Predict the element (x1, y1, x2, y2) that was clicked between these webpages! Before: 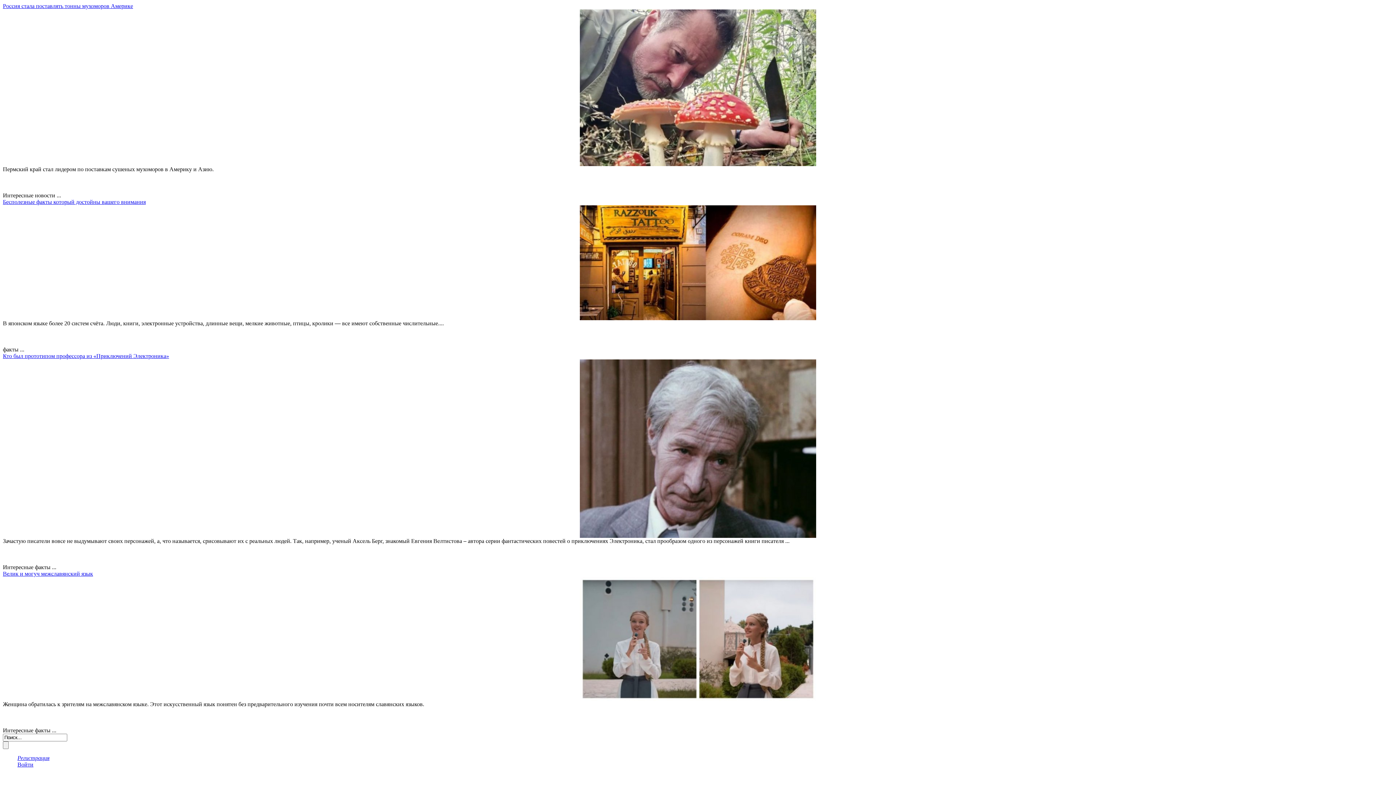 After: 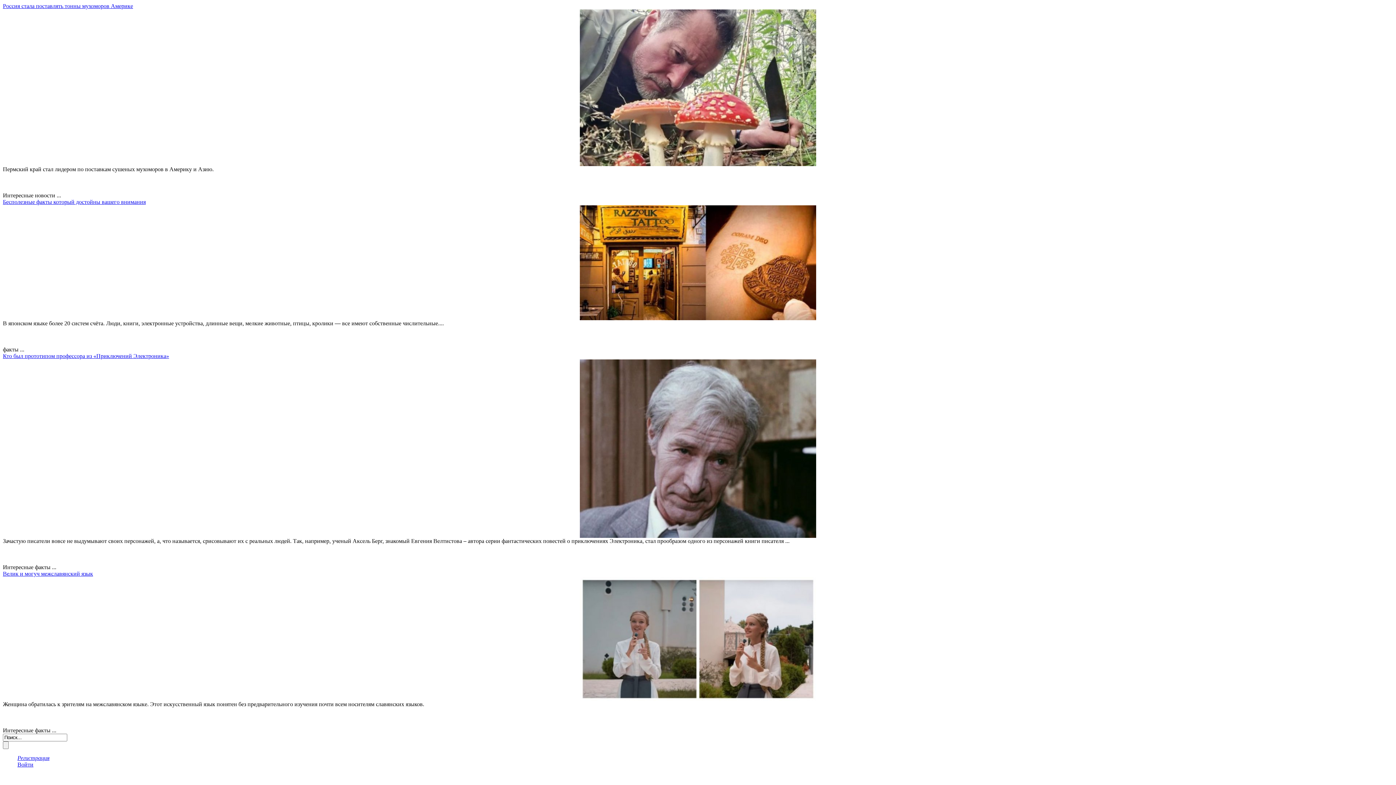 Action: label: Бесполезные факты который достойны вашего внимания bbox: (2, 198, 145, 205)